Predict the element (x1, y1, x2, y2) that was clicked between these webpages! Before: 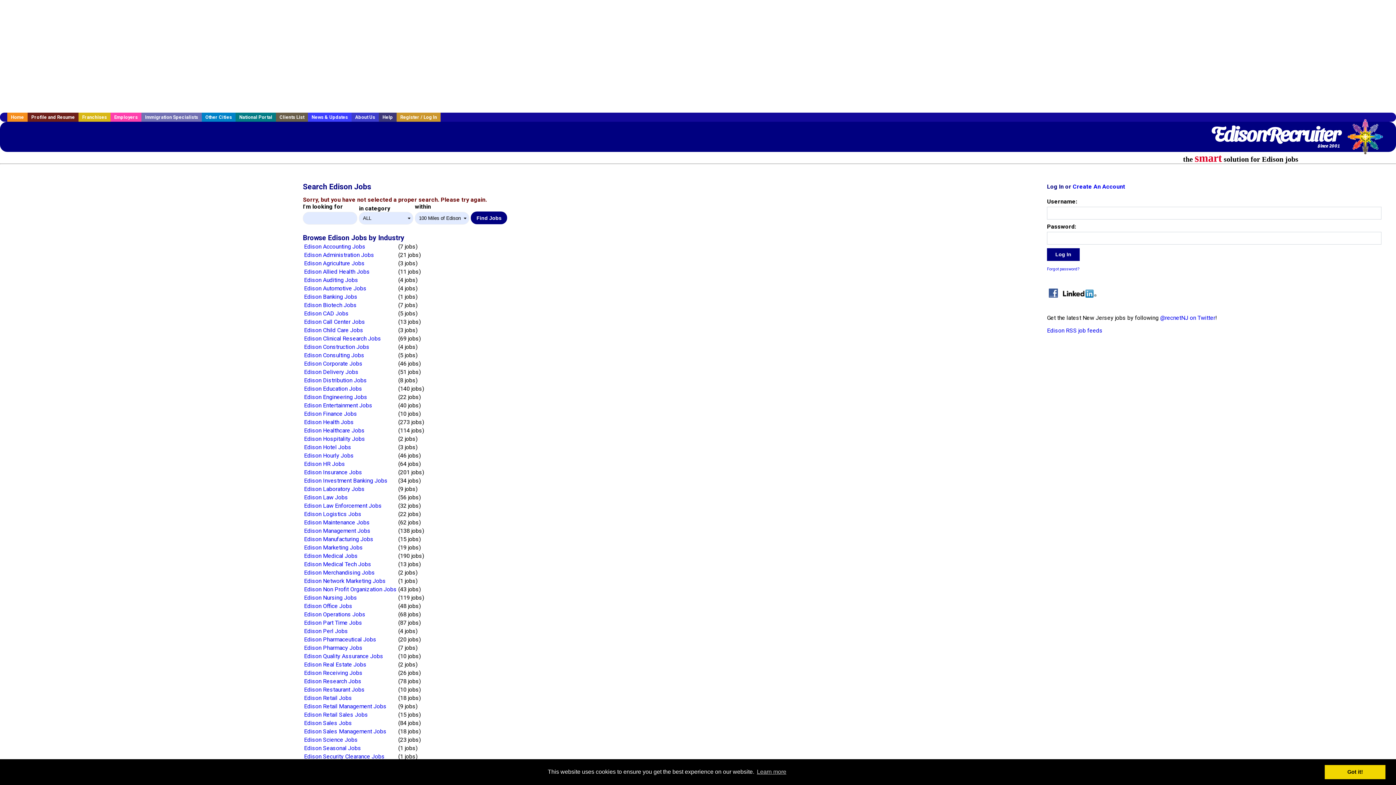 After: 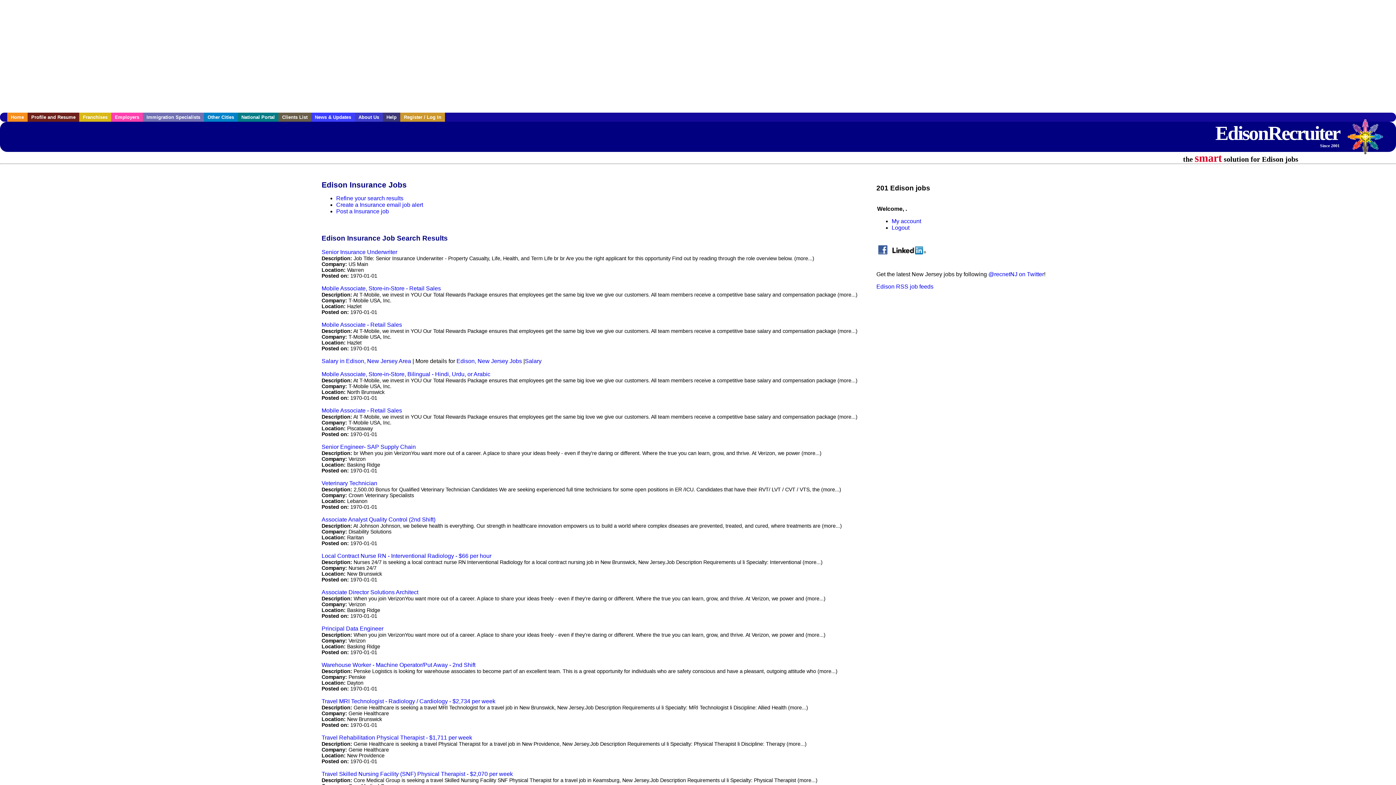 Action: bbox: (304, 469, 362, 475) label: Edison Insurance Jobs